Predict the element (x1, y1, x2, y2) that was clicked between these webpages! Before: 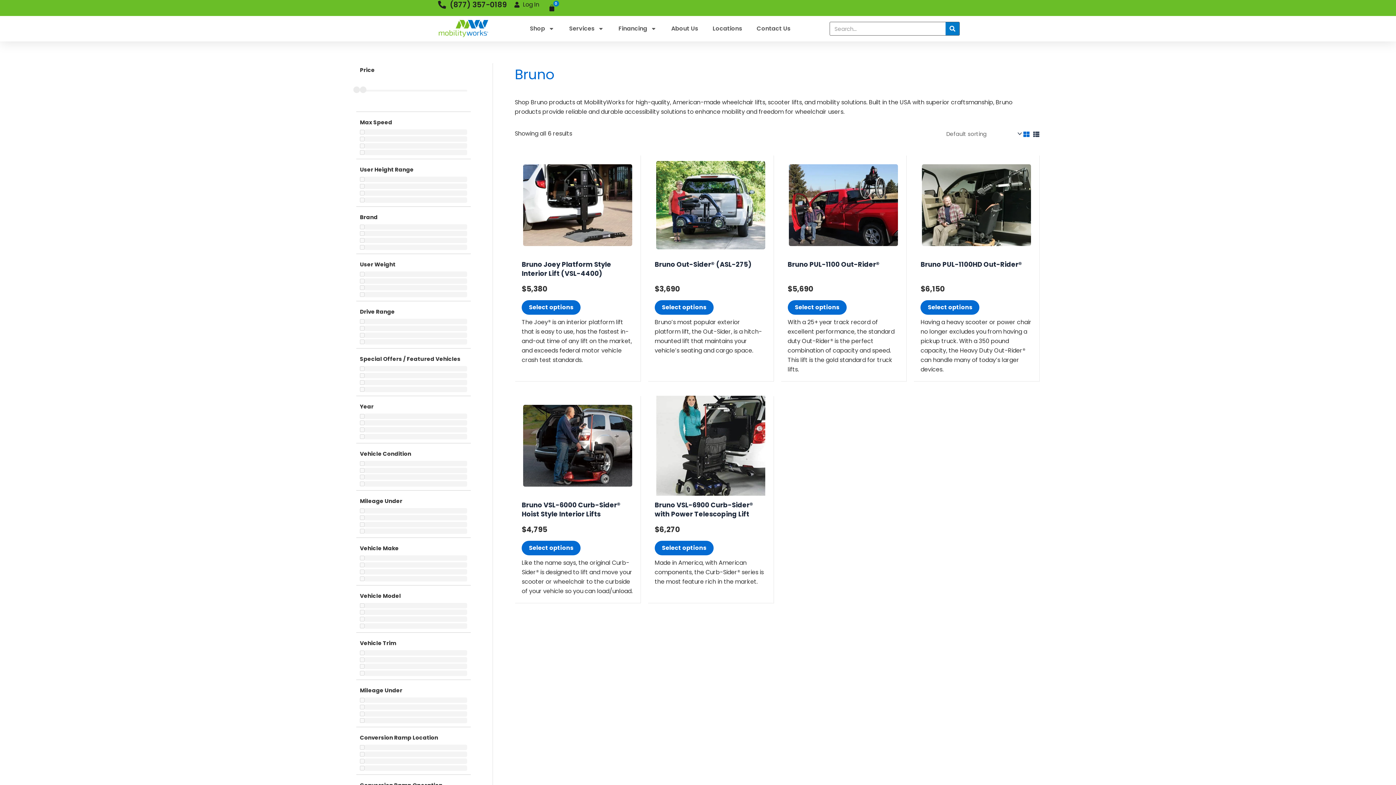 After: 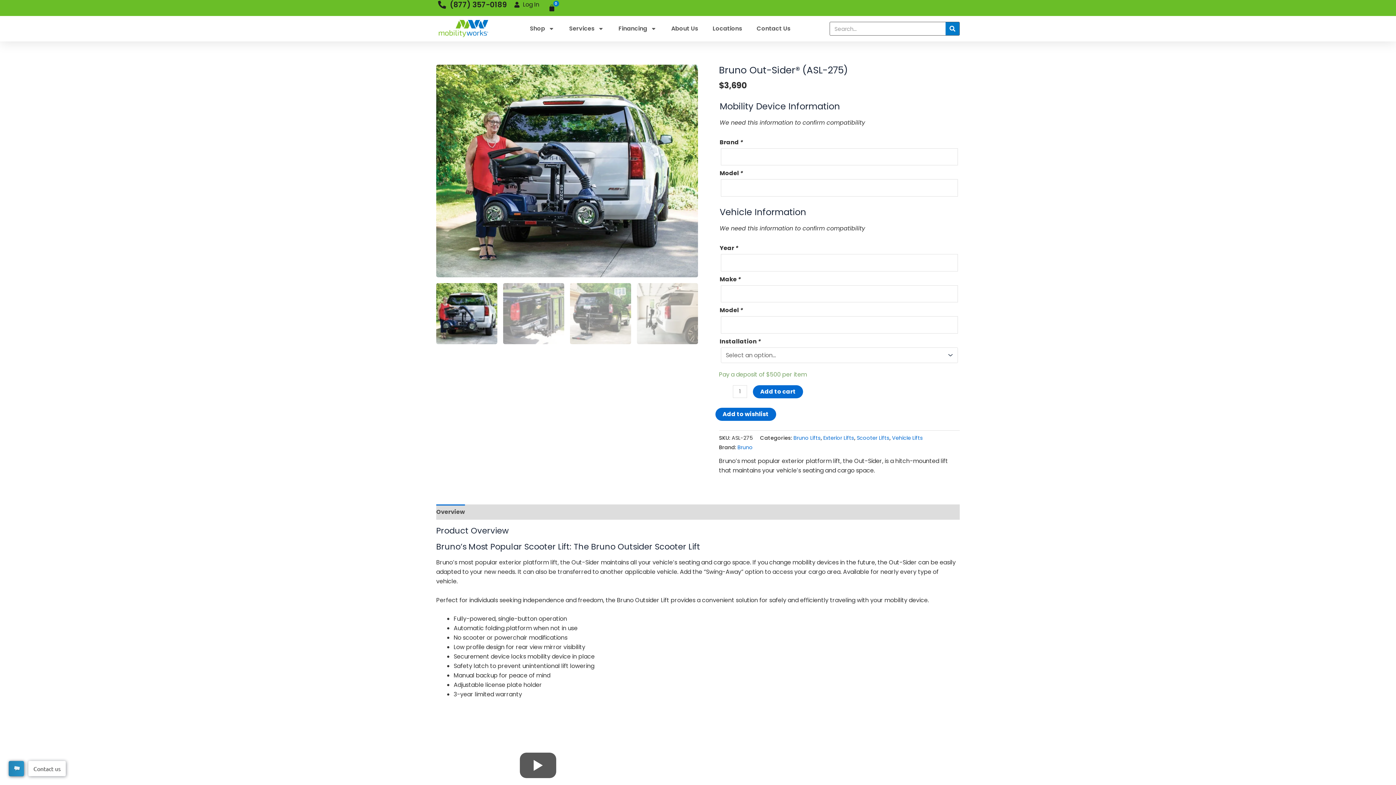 Action: bbox: (667, 161, 776, 249)